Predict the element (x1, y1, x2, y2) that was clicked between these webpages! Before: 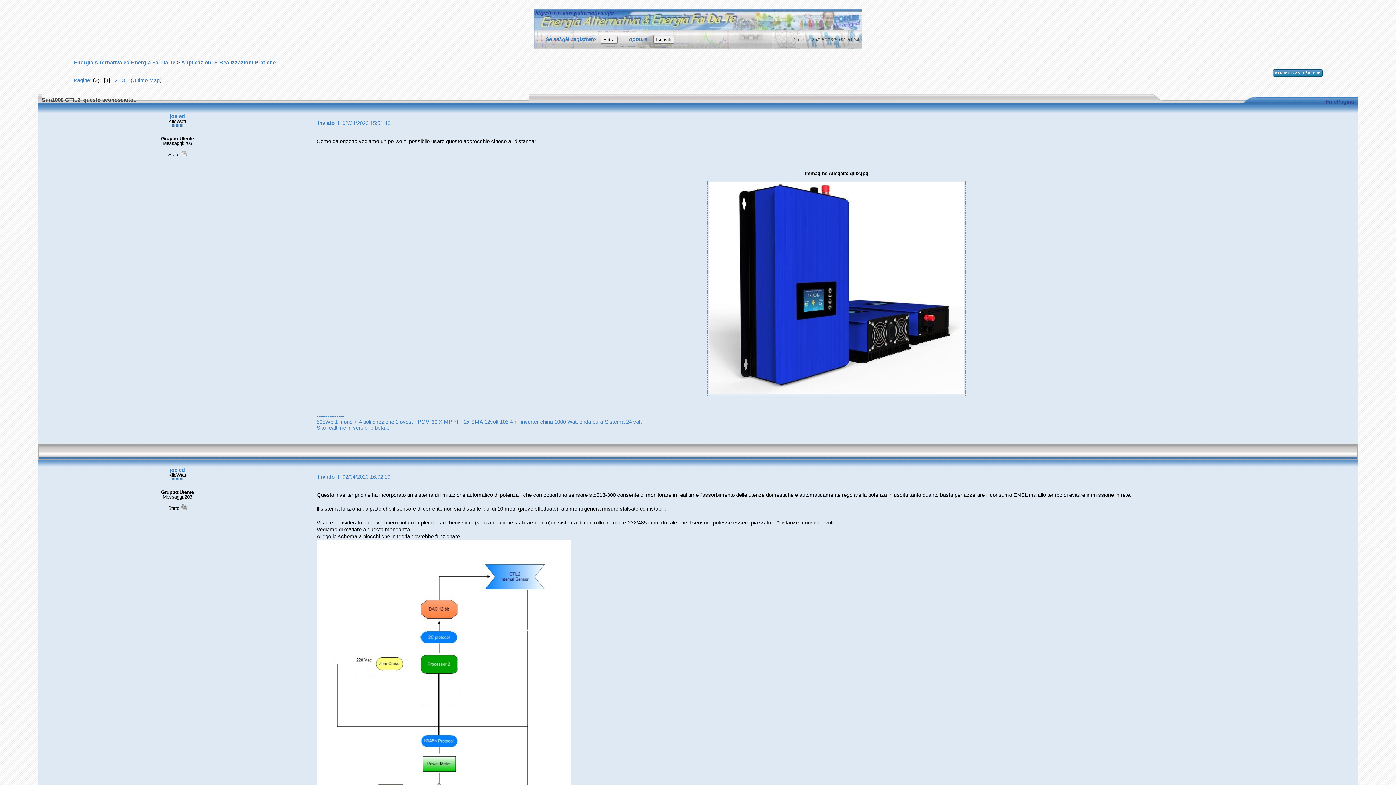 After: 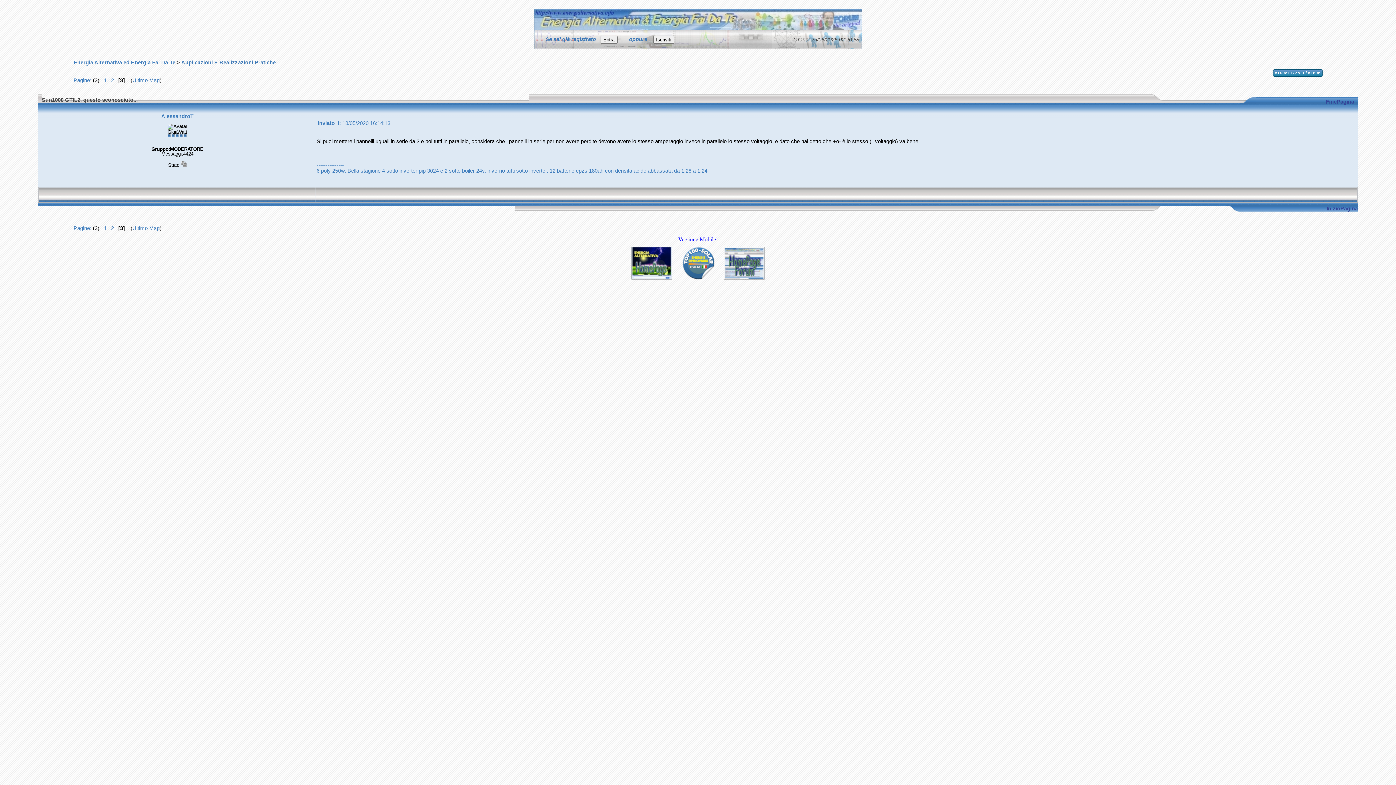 Action: bbox: (119, 77, 126, 83) label:   3 